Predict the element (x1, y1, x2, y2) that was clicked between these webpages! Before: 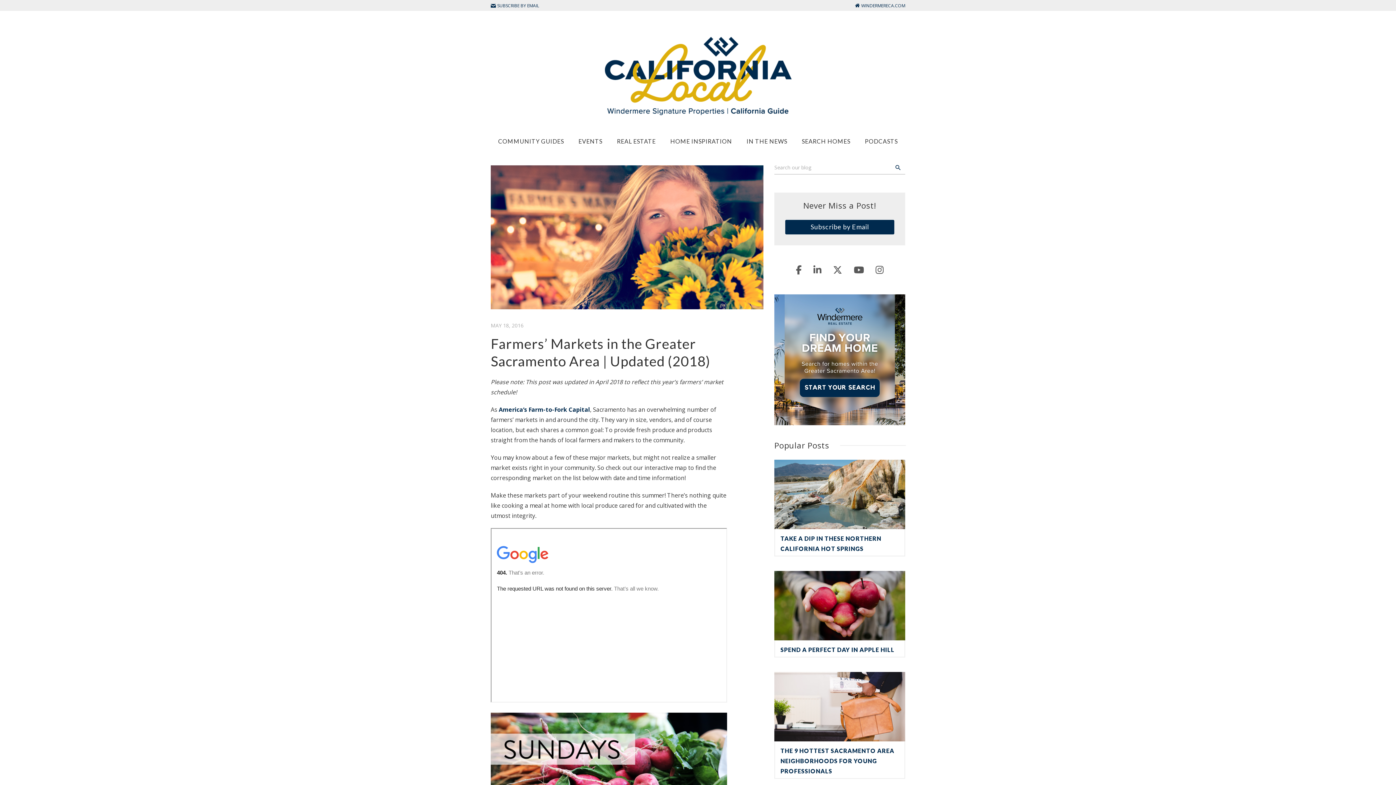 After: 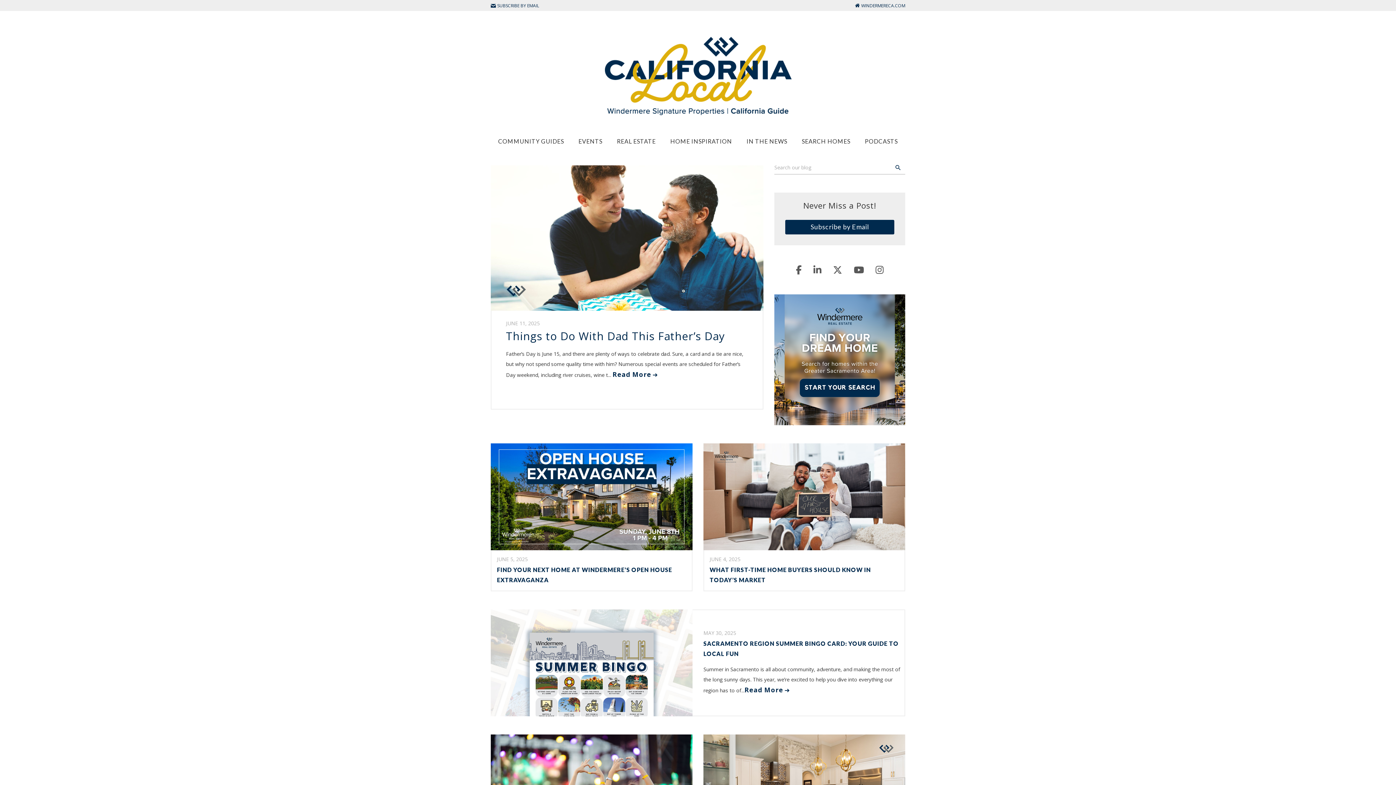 Action: bbox: (890, 160, 905, 174)